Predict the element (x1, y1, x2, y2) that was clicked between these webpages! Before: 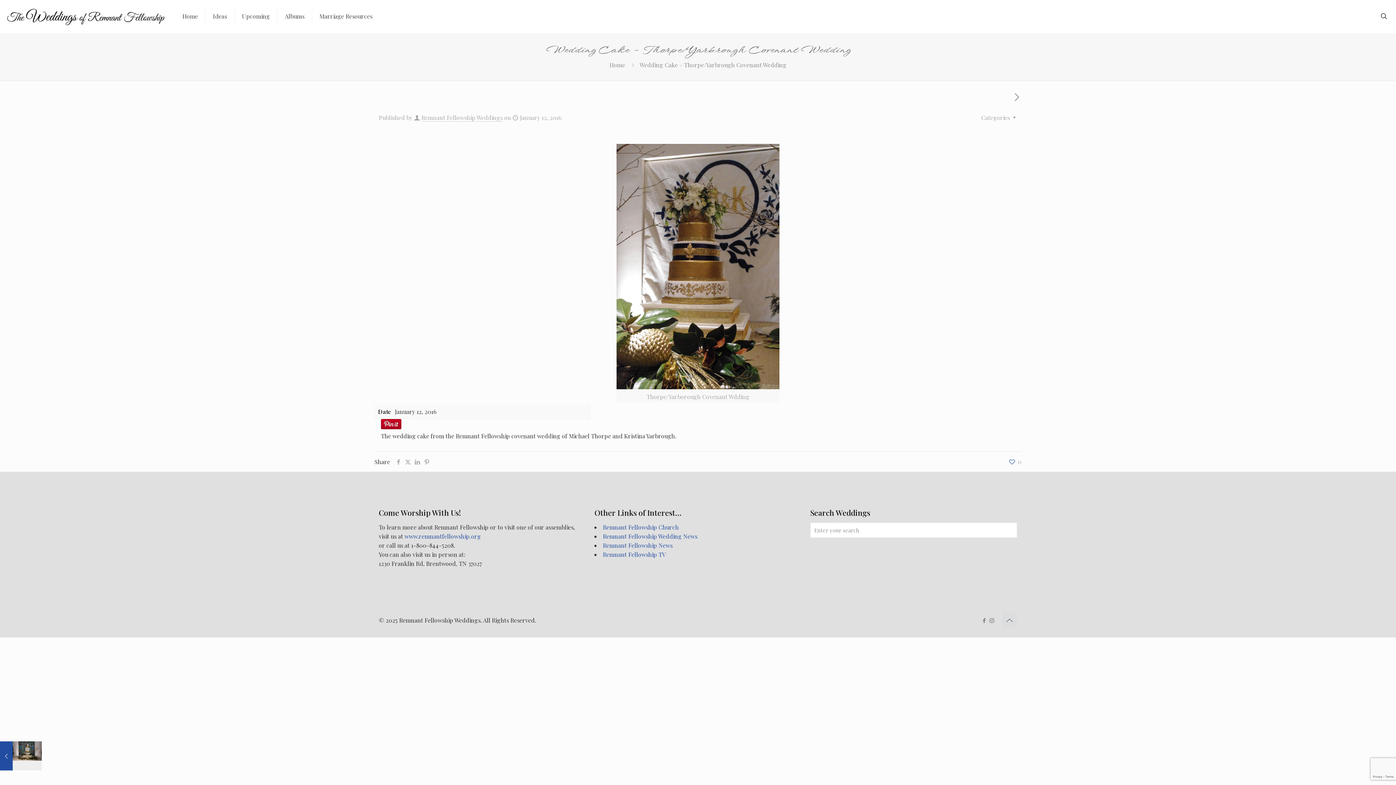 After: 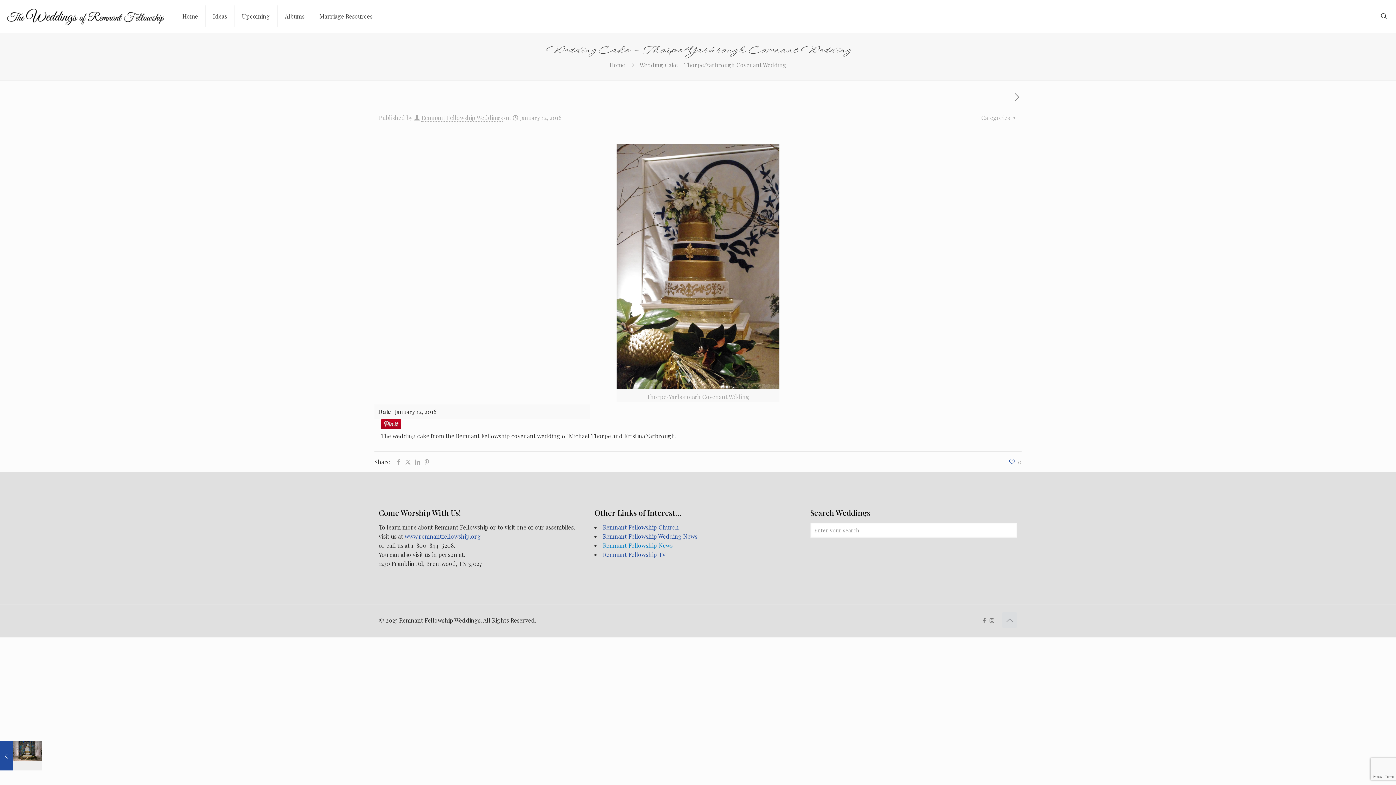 Action: label: Remnant Fellowship News bbox: (603, 541, 672, 549)